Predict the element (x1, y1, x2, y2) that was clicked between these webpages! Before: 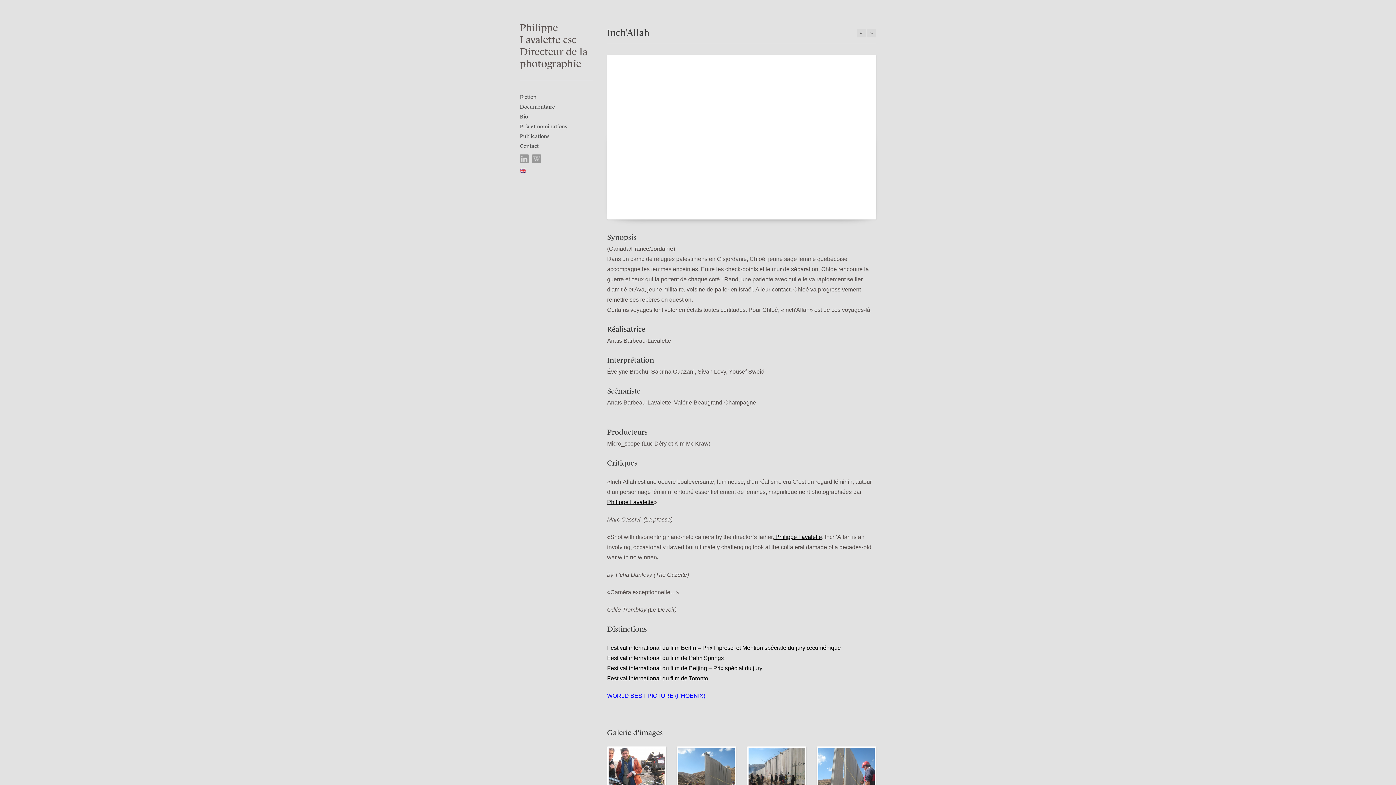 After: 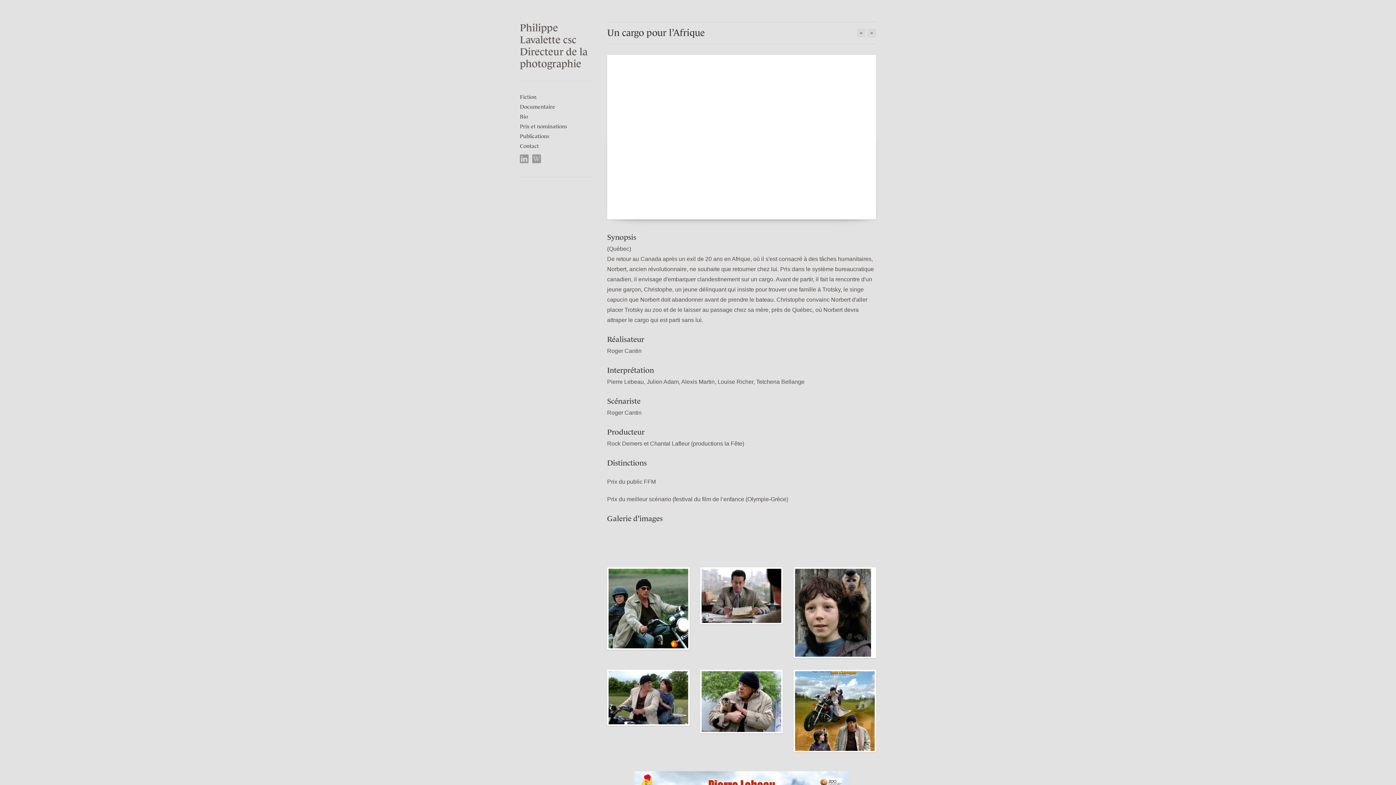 Action: label: » bbox: (867, 28, 876, 37)